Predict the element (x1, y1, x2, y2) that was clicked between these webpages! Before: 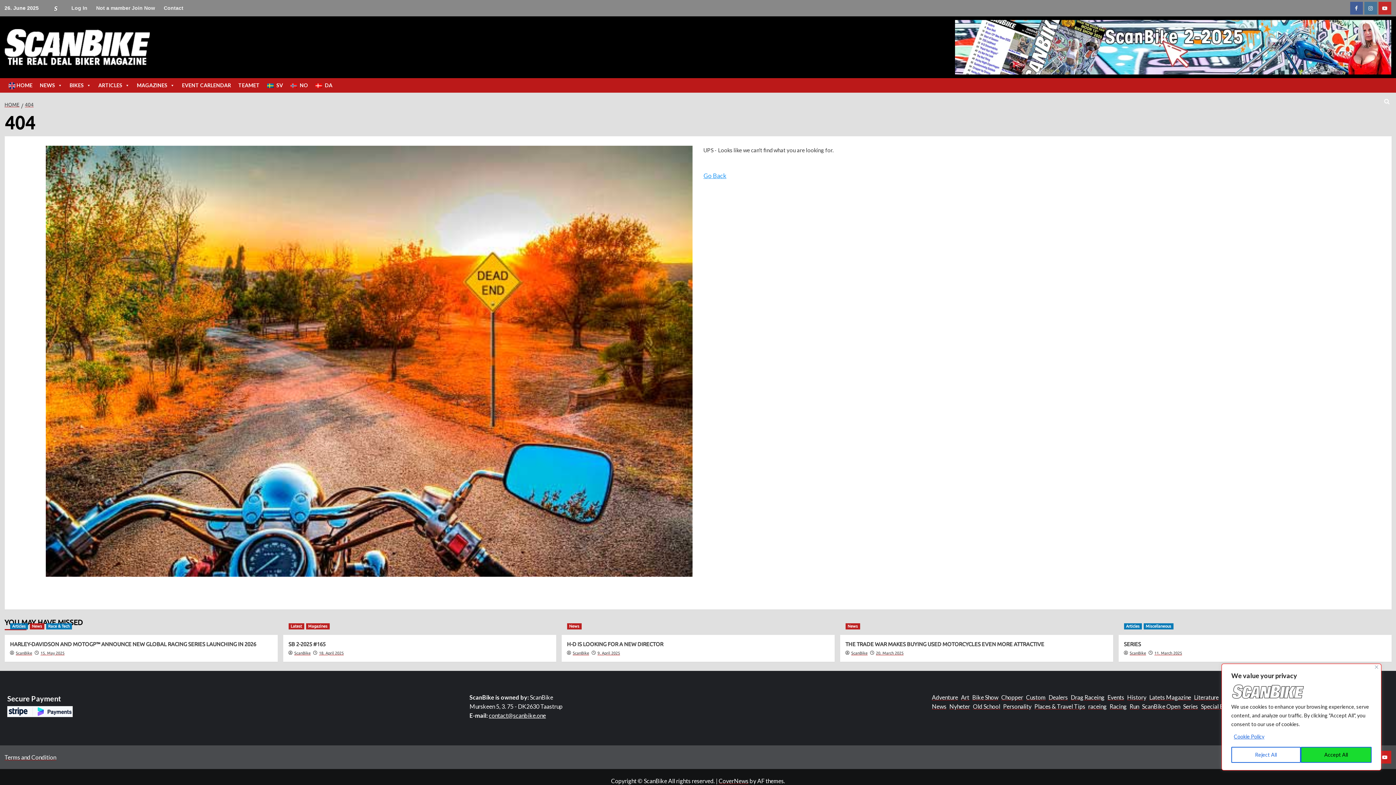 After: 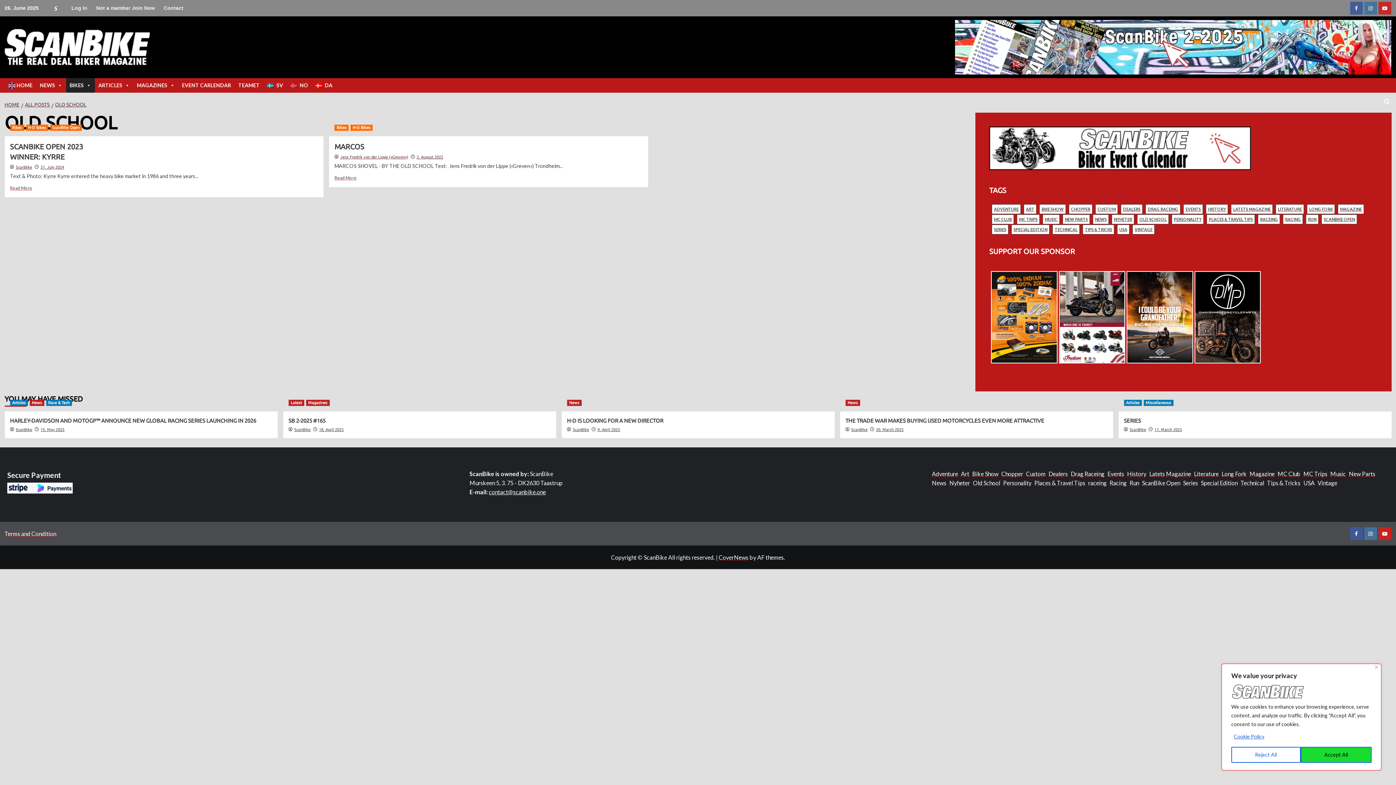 Action: bbox: (973, 702, 1000, 711) label: Old School (2 items)